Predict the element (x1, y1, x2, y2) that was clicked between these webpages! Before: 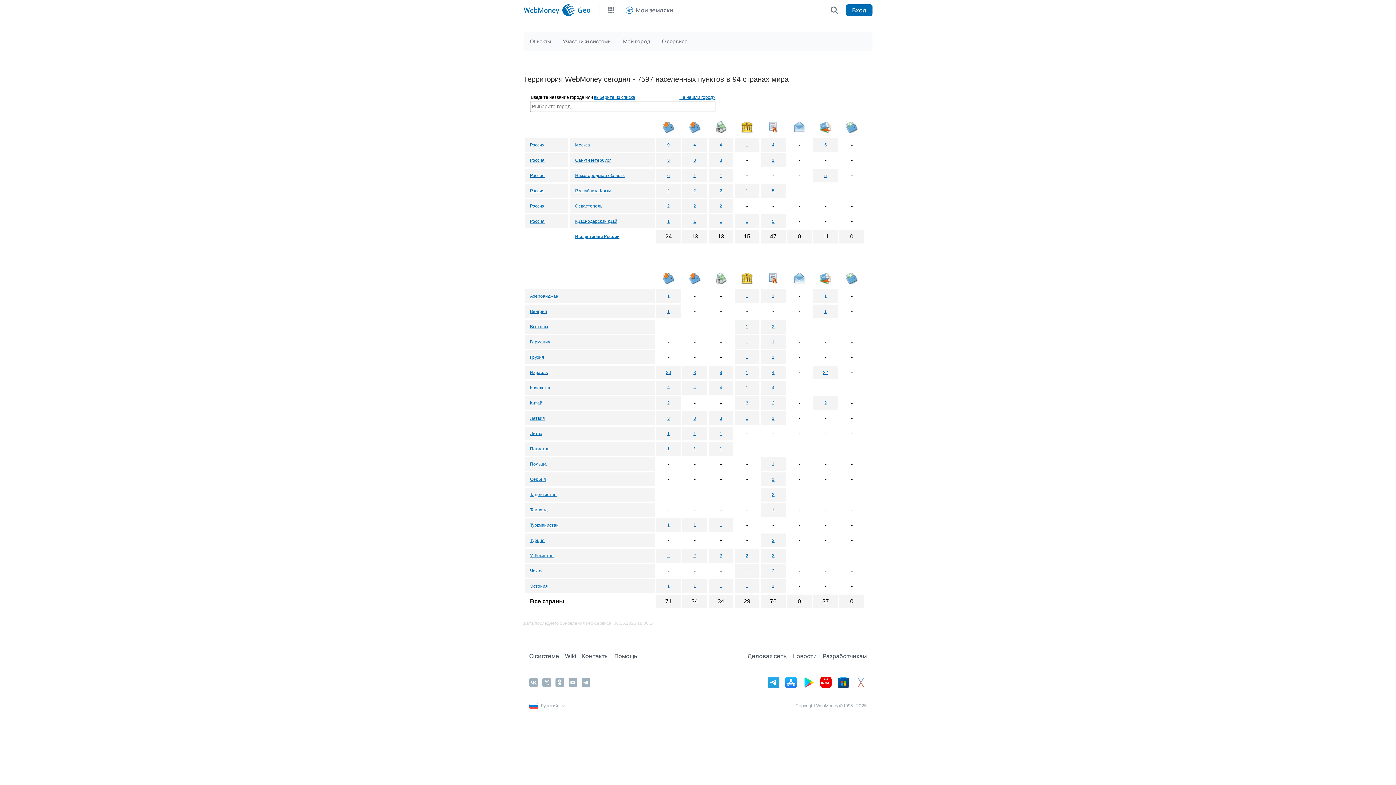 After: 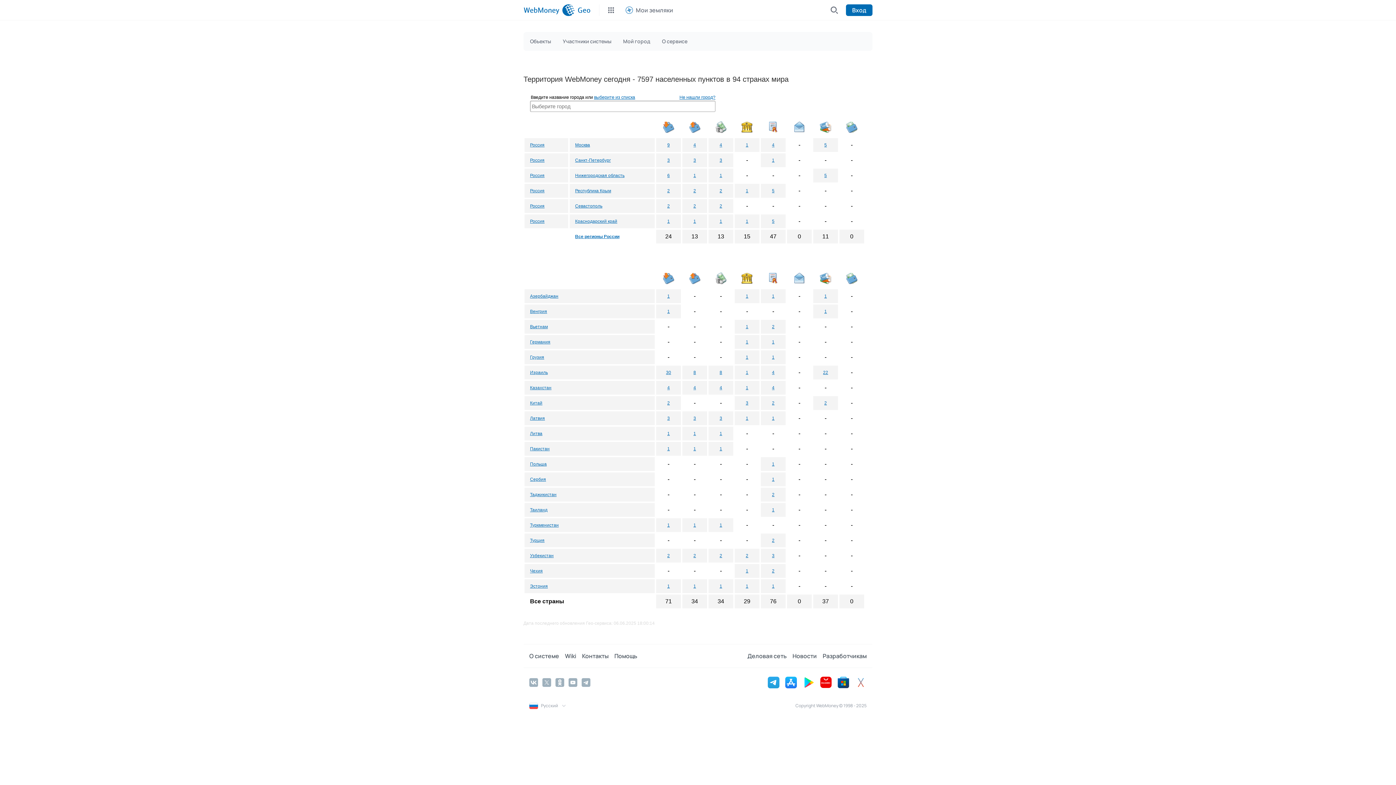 Action: bbox: (689, 275, 700, 280)